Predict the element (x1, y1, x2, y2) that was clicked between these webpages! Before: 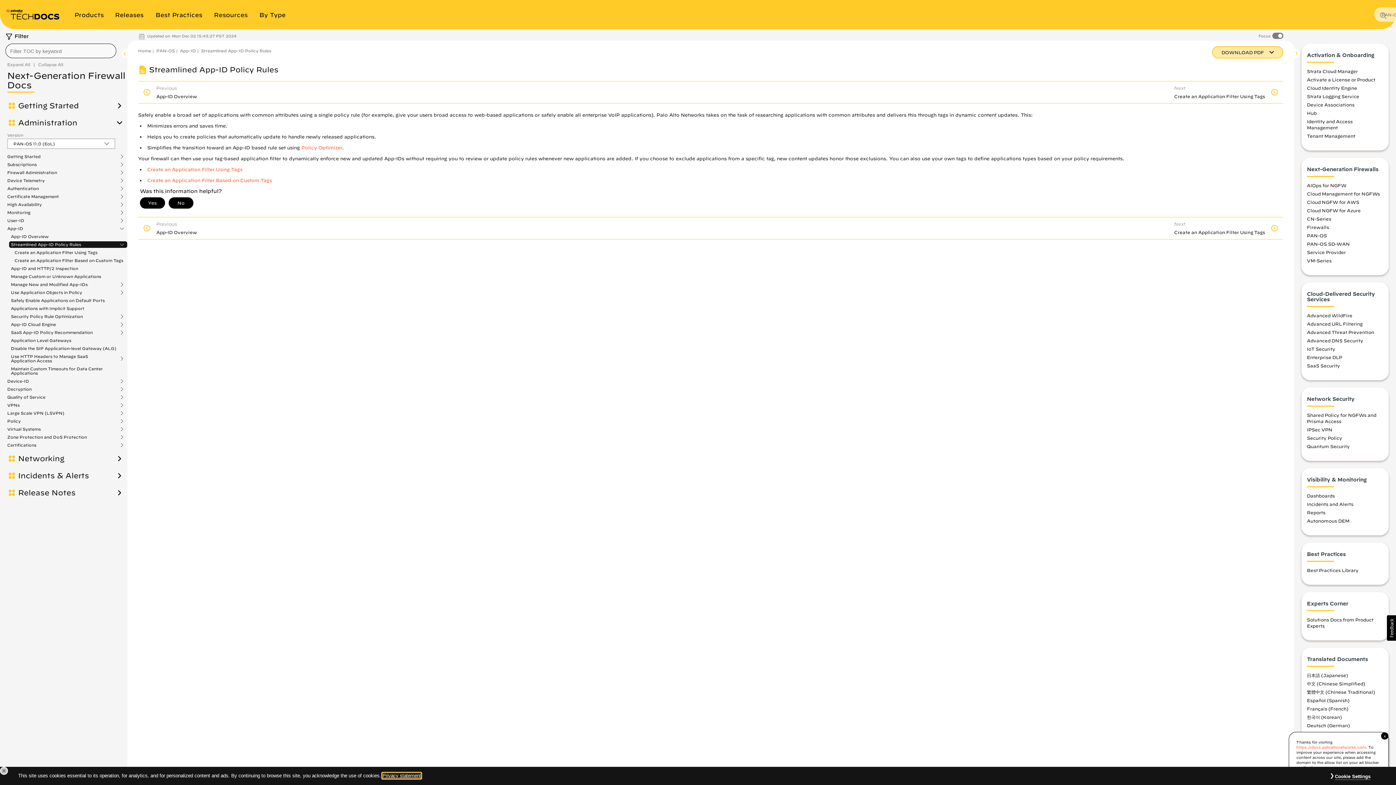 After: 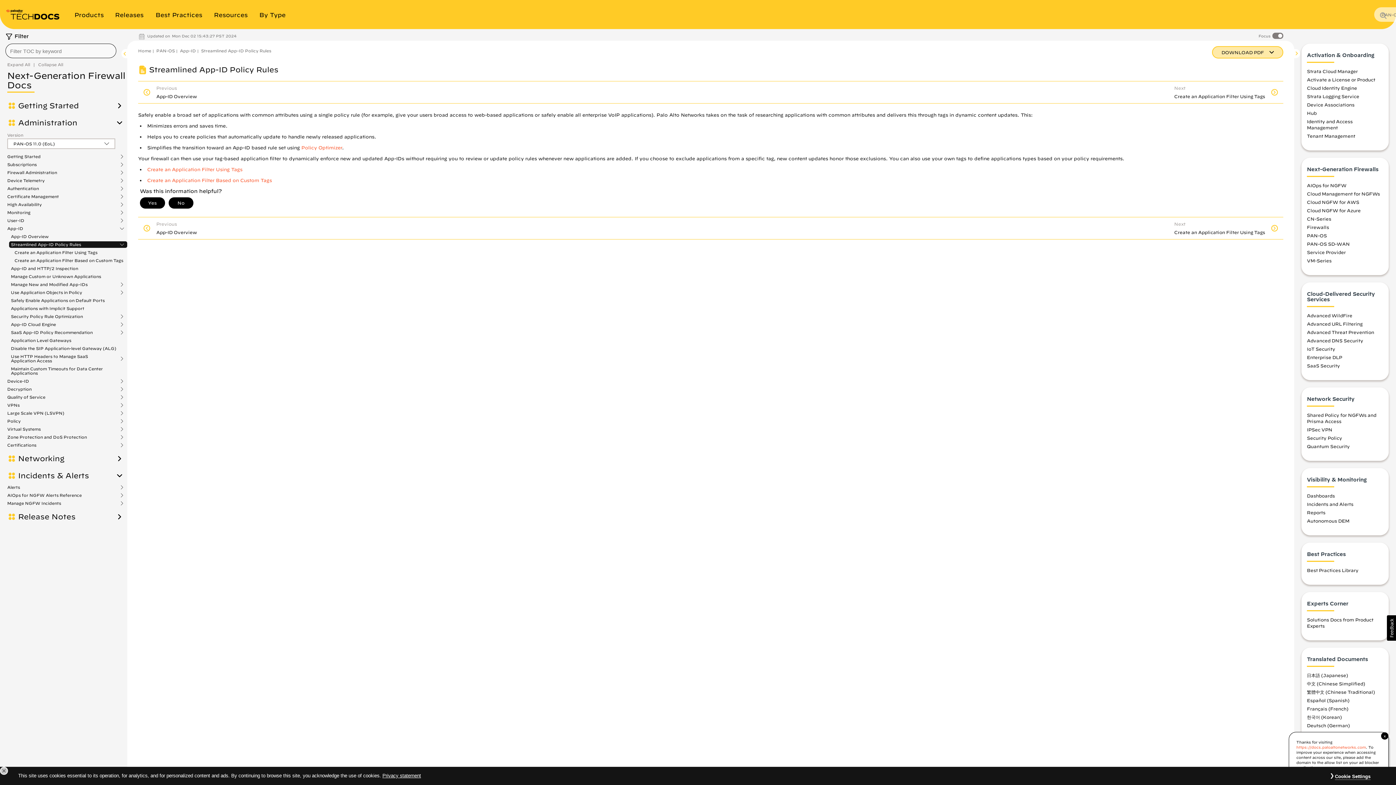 Action: bbox: (18, 472, 95, 480) label: Incidents & Alerts